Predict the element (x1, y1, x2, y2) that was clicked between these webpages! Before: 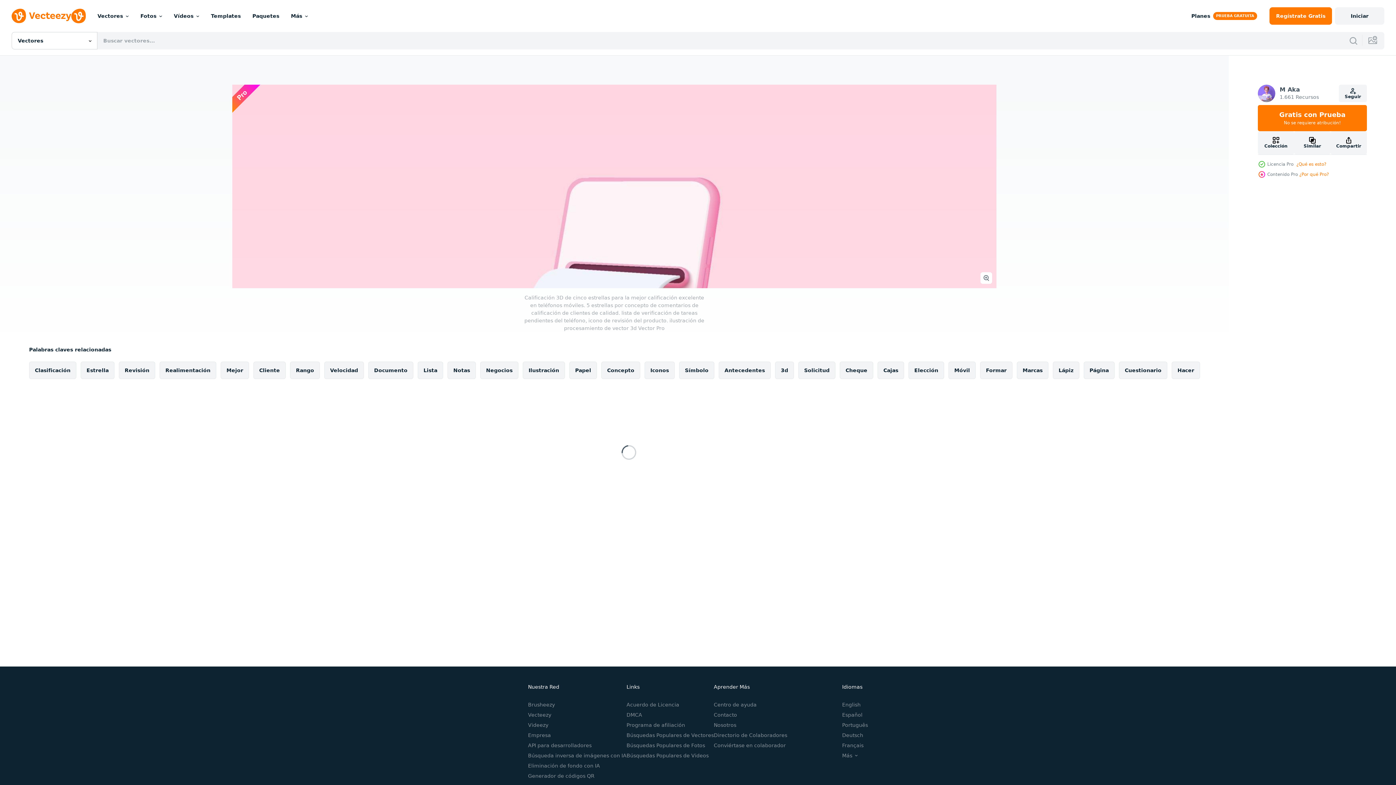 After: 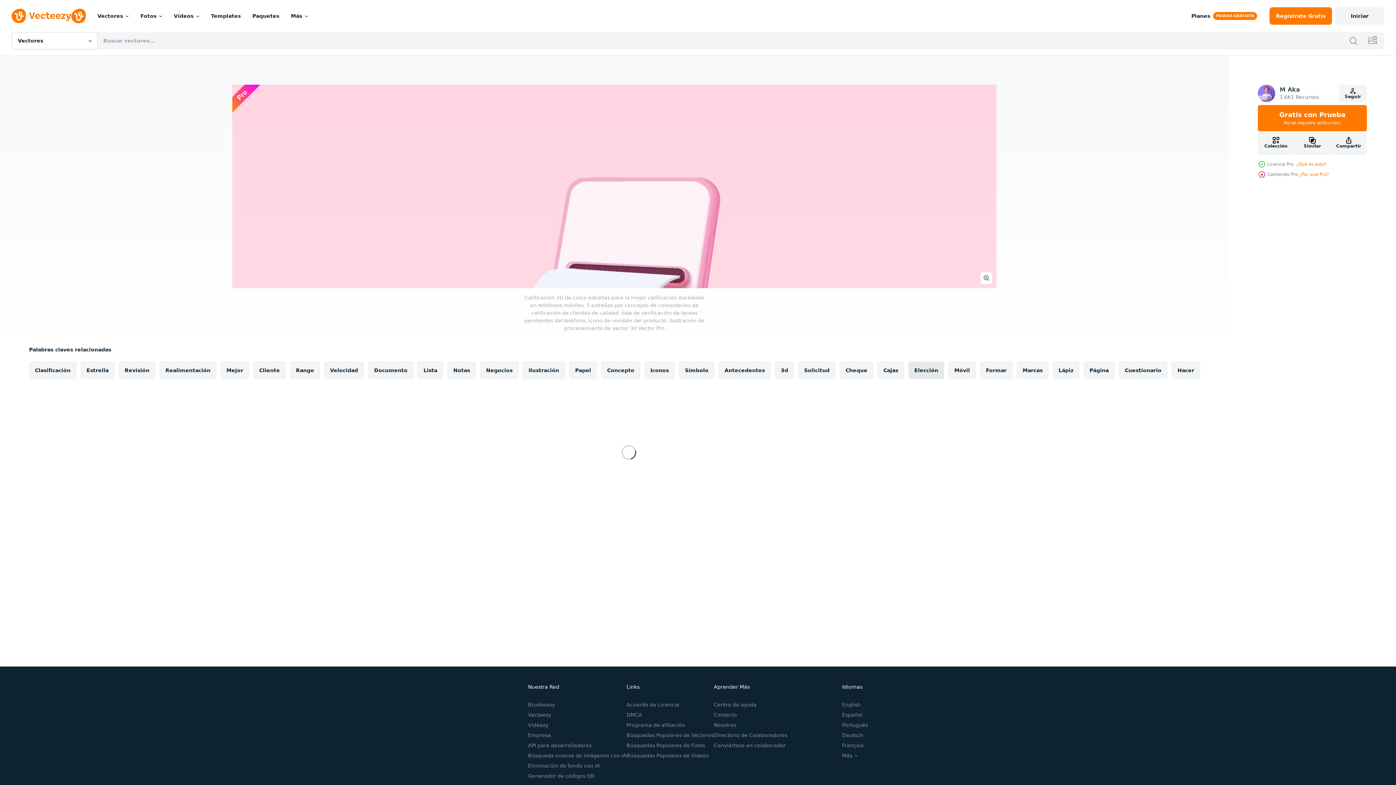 Action: bbox: (908, 361, 944, 379) label: Elección